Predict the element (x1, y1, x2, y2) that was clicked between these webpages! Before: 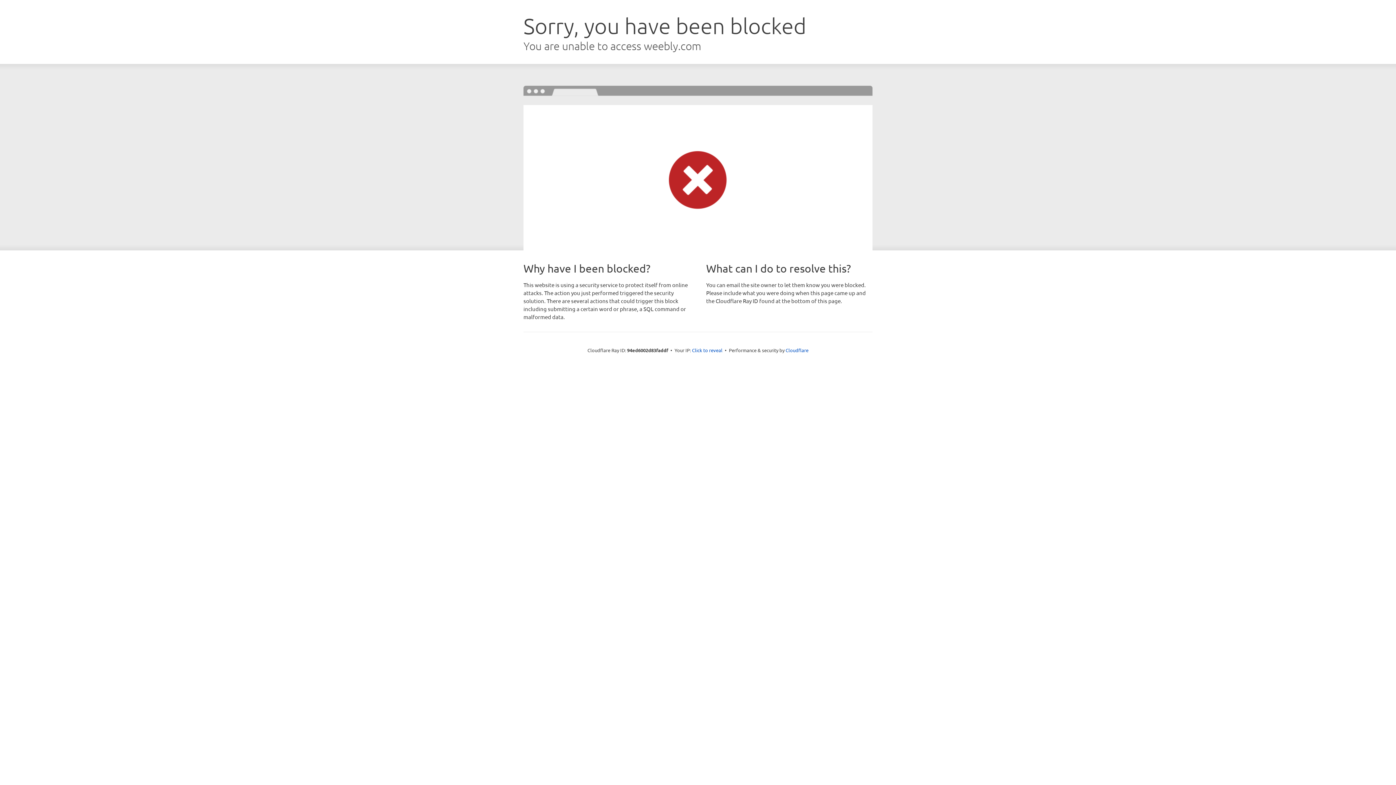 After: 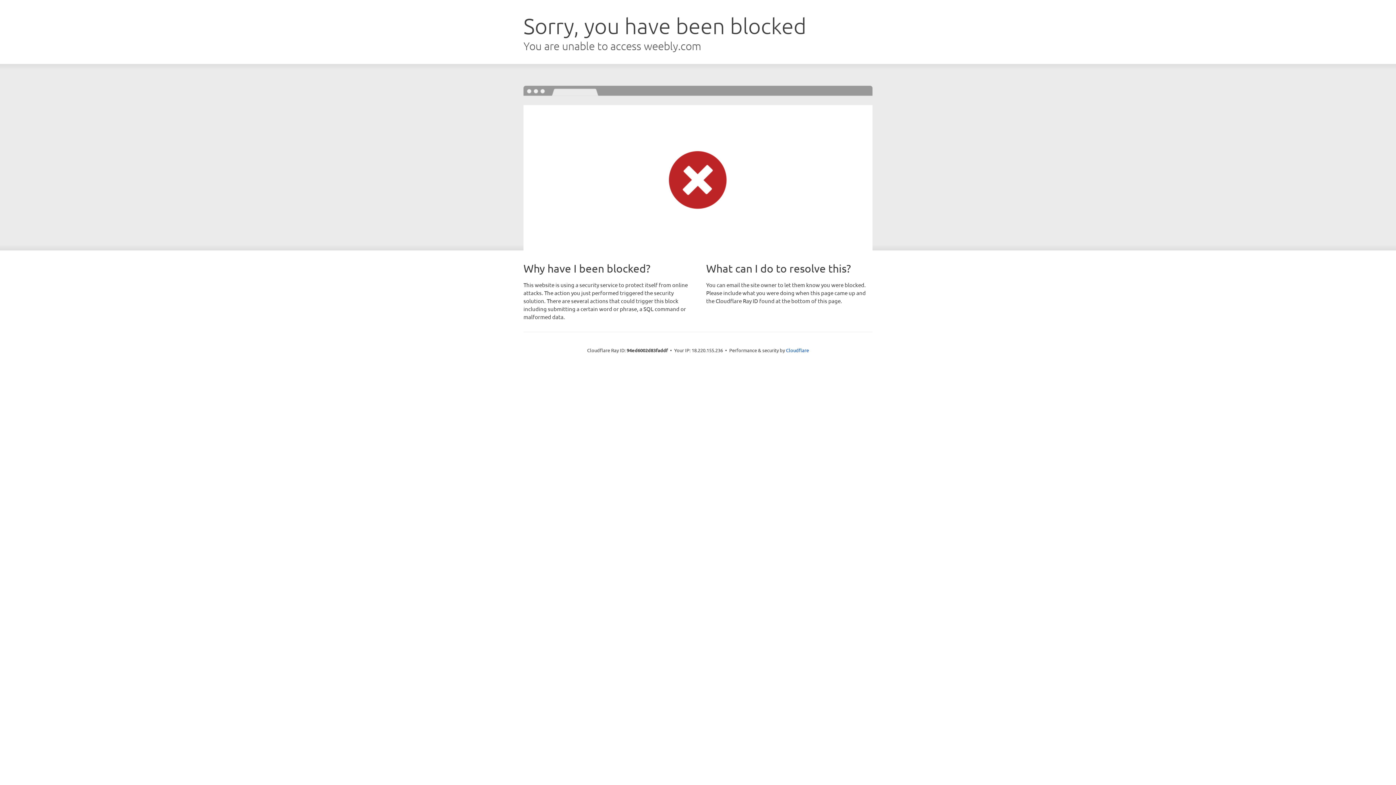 Action: bbox: (692, 346, 722, 353) label: Click to reveal